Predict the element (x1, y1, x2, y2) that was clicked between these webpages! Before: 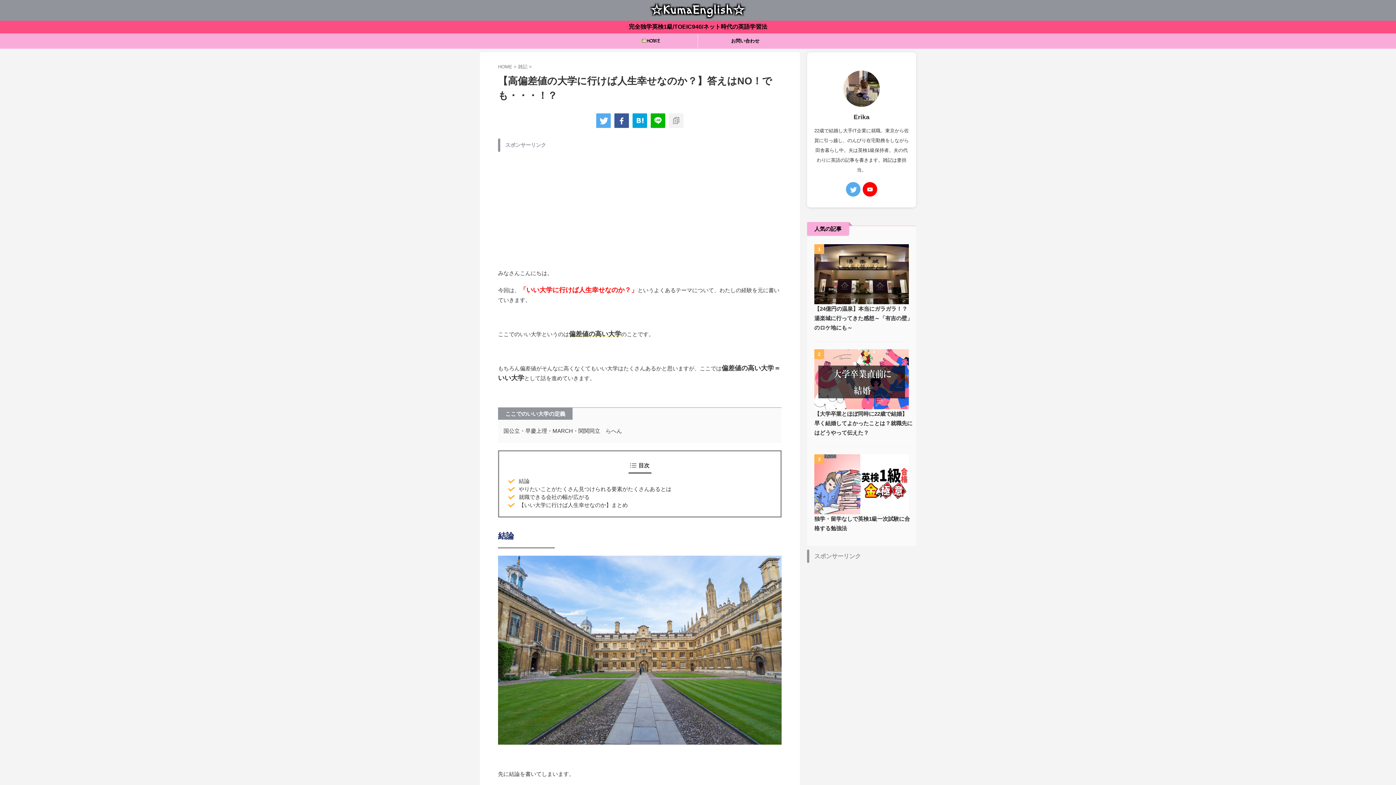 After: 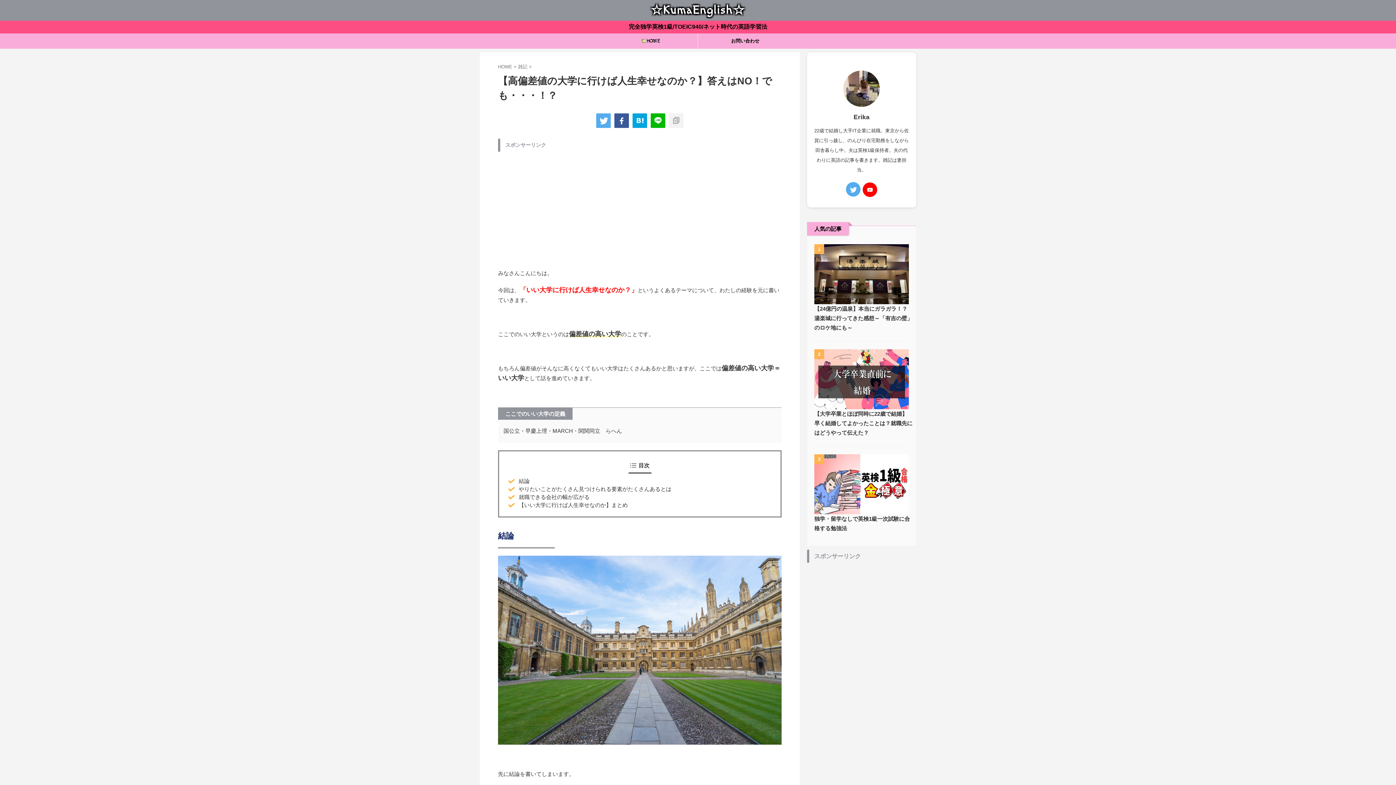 Action: bbox: (862, 182, 877, 196)